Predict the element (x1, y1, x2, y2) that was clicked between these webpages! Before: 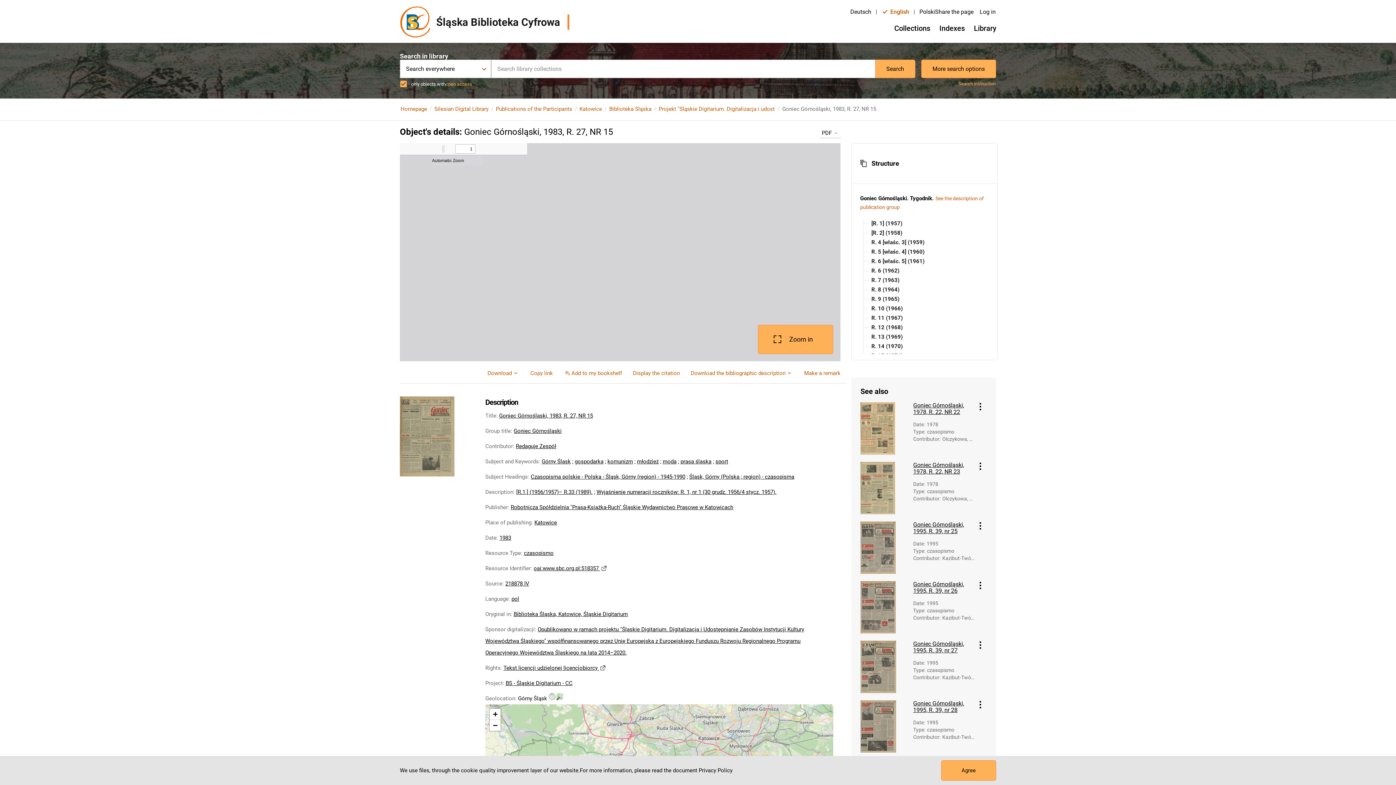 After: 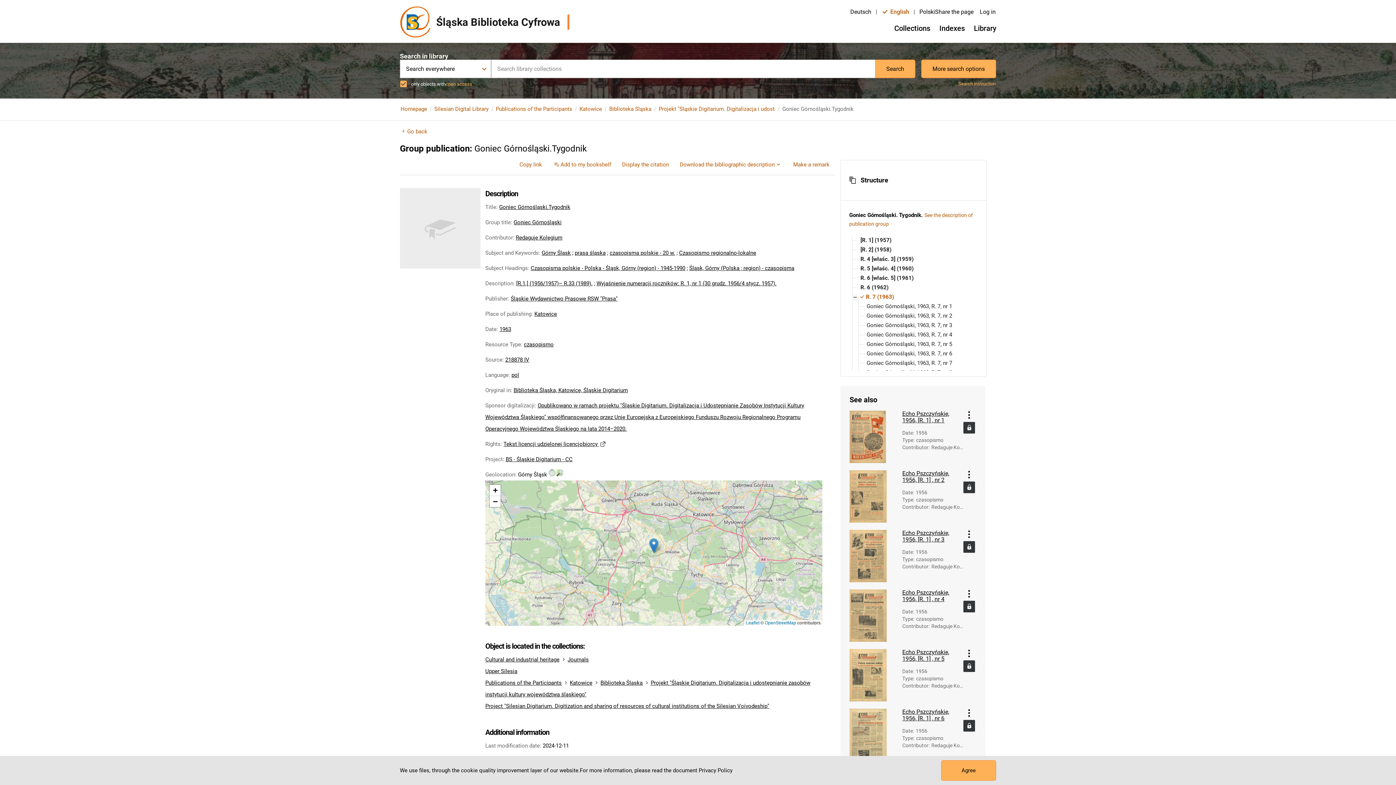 Action: label: R. 7 (1963) bbox: (869, 275, 899, 285)